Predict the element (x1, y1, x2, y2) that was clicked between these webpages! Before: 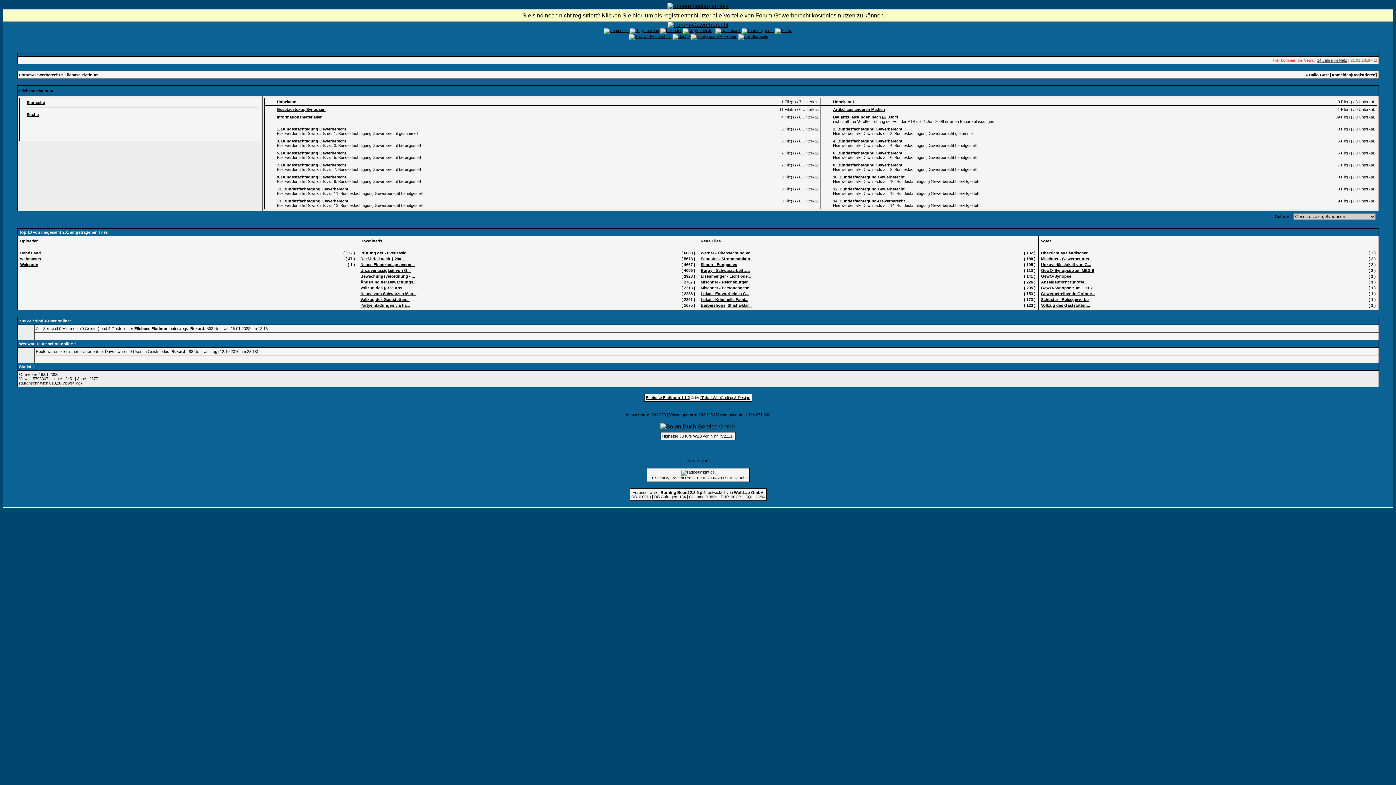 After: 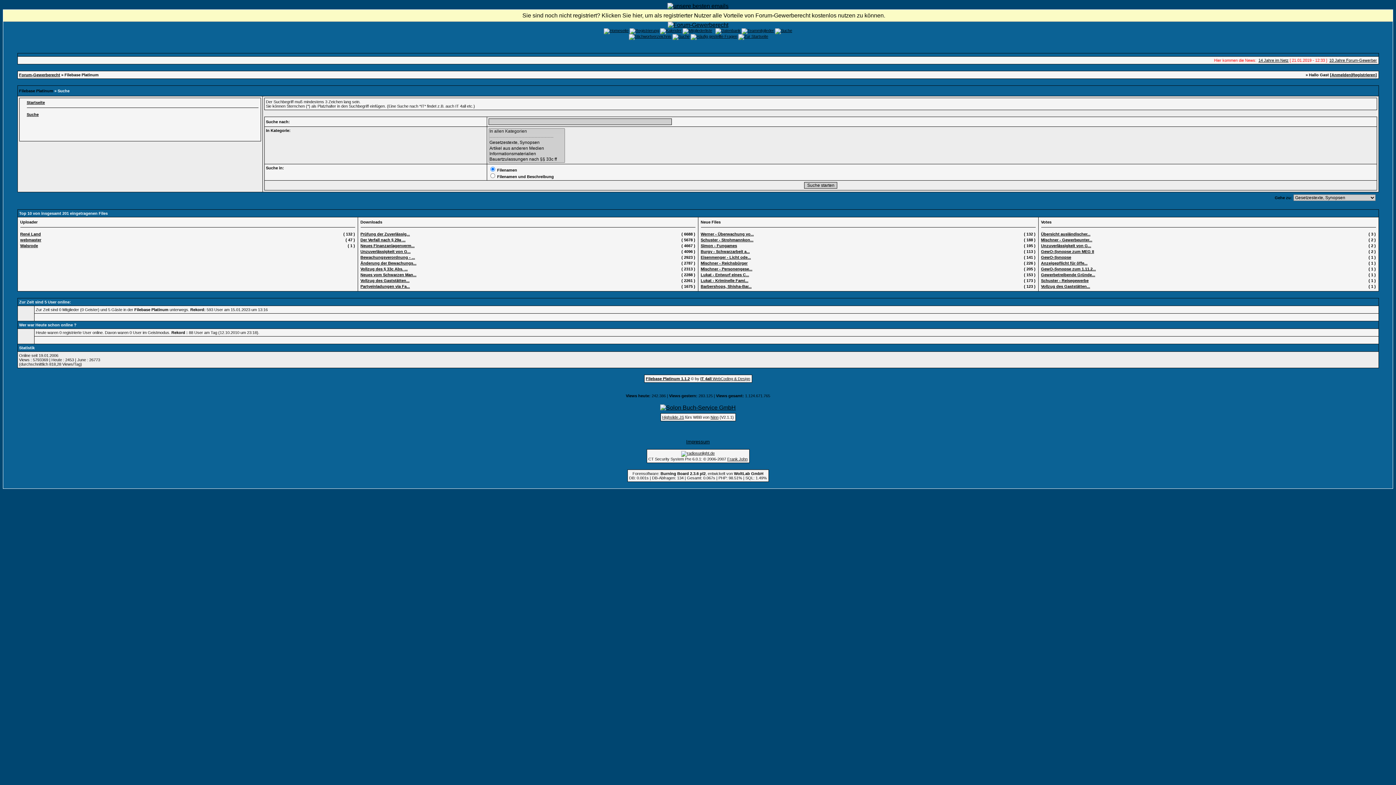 Action: label: Suche bbox: (26, 112, 38, 116)